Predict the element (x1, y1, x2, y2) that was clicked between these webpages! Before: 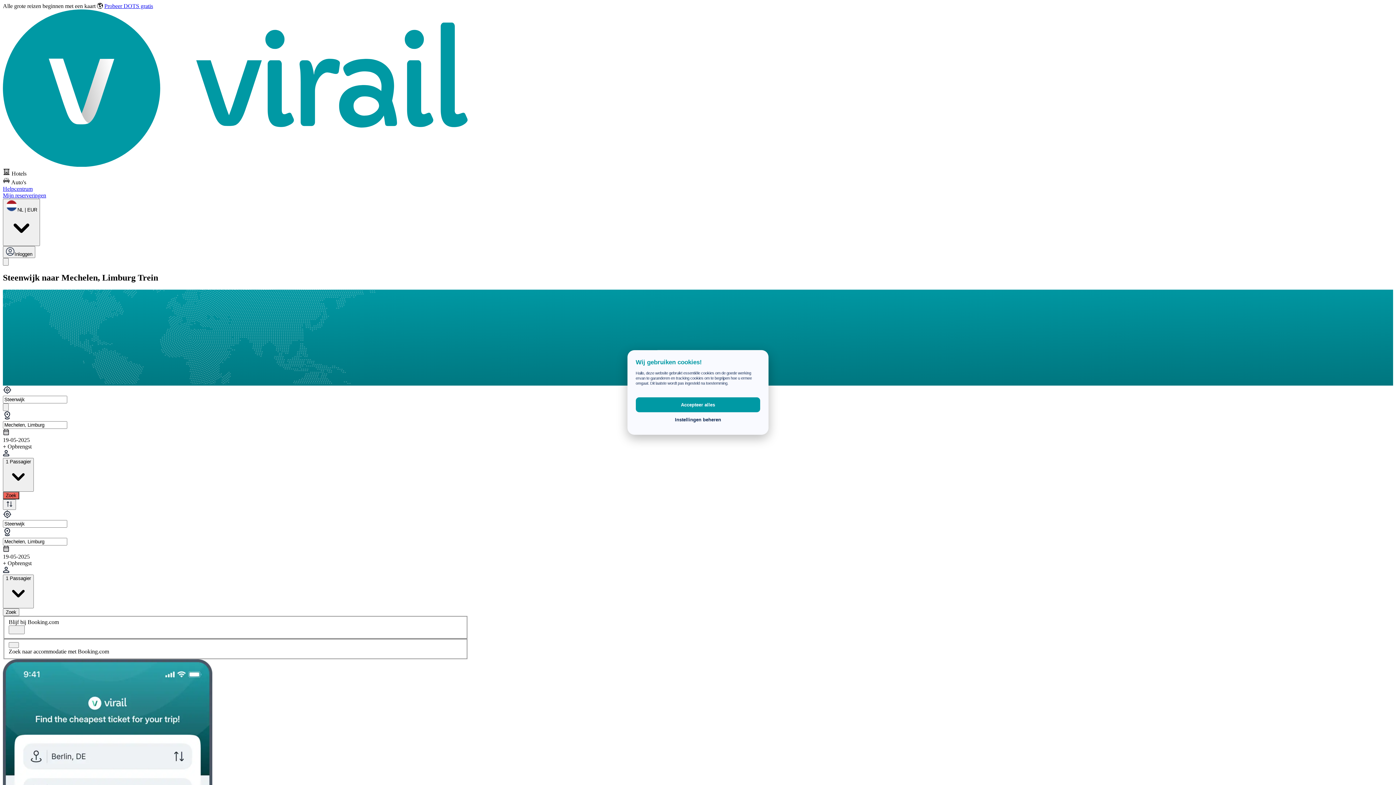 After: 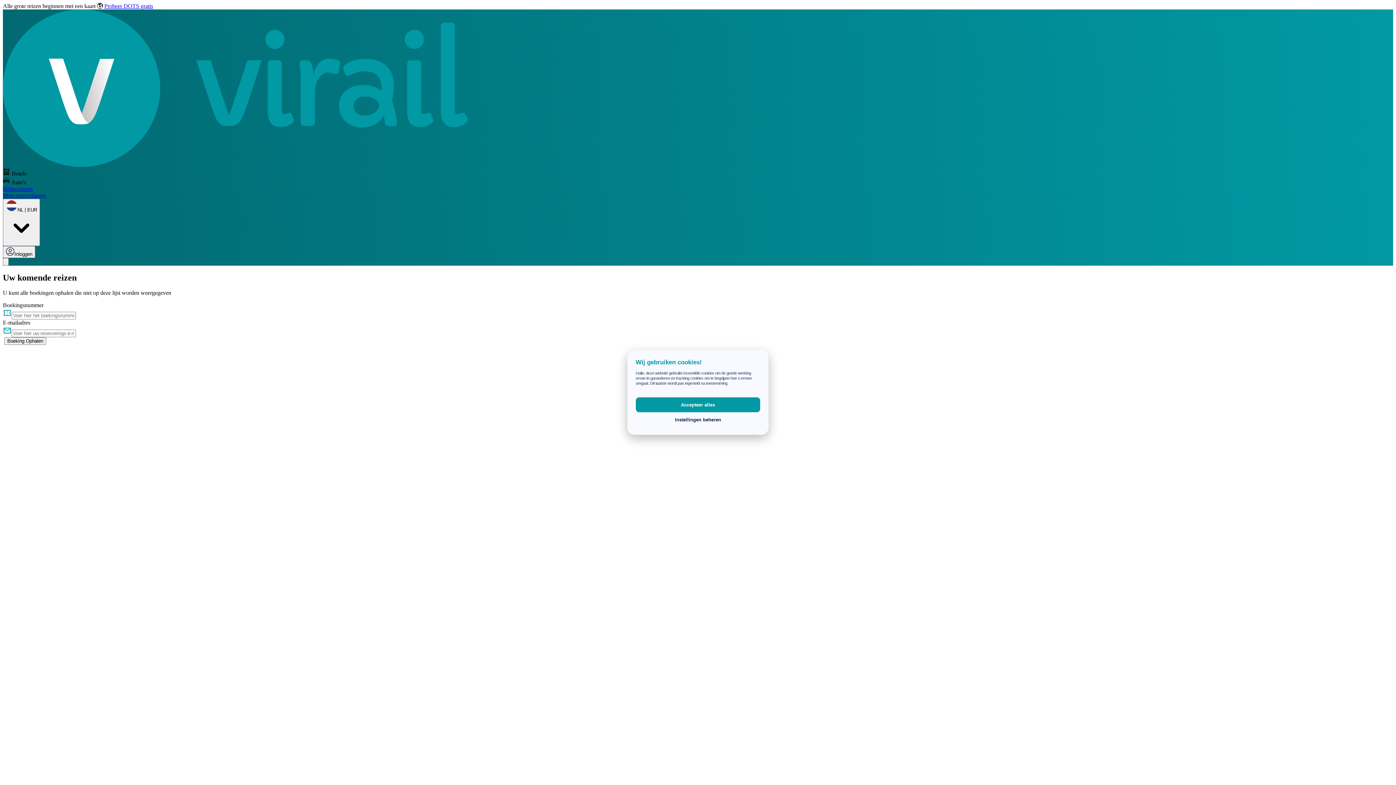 Action: label: Mijn reserveringen bbox: (2, 192, 468, 198)